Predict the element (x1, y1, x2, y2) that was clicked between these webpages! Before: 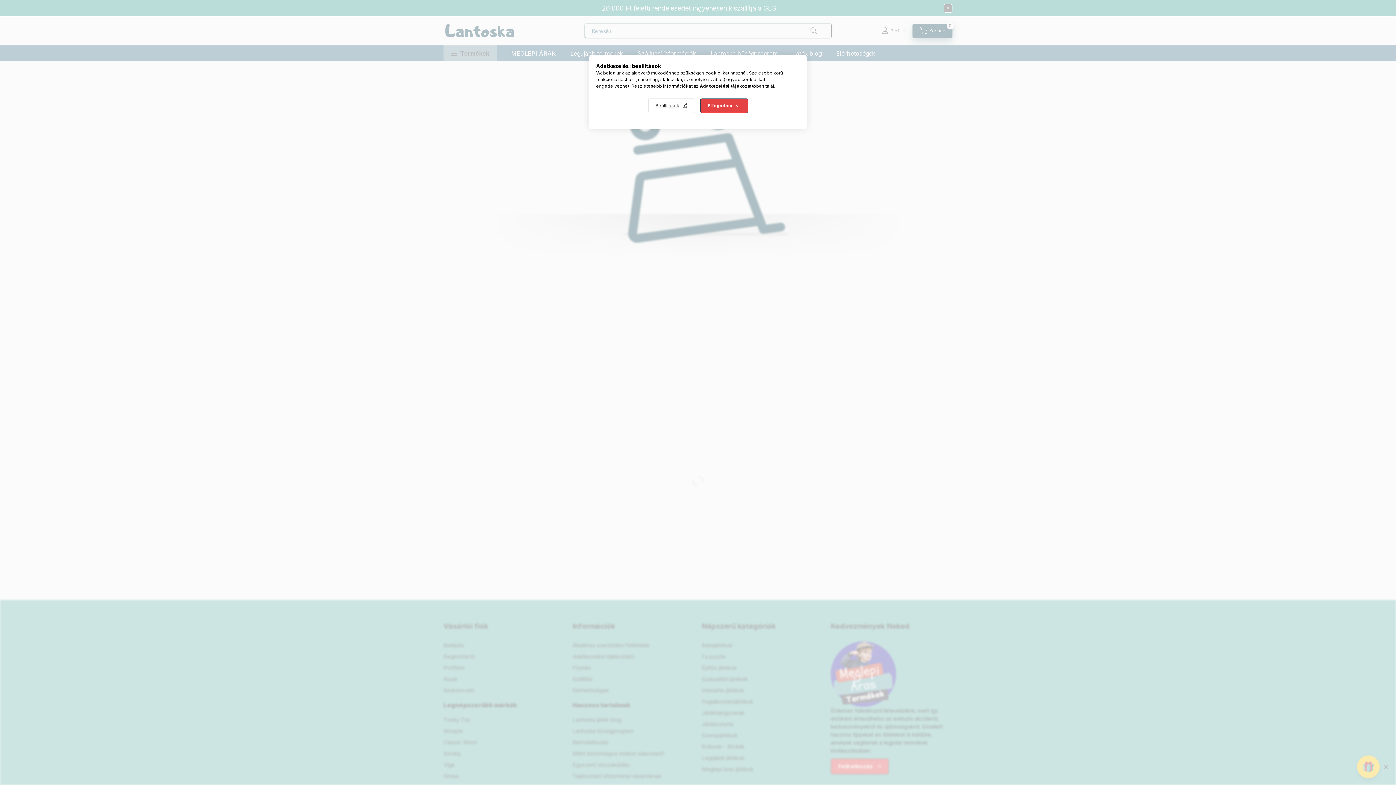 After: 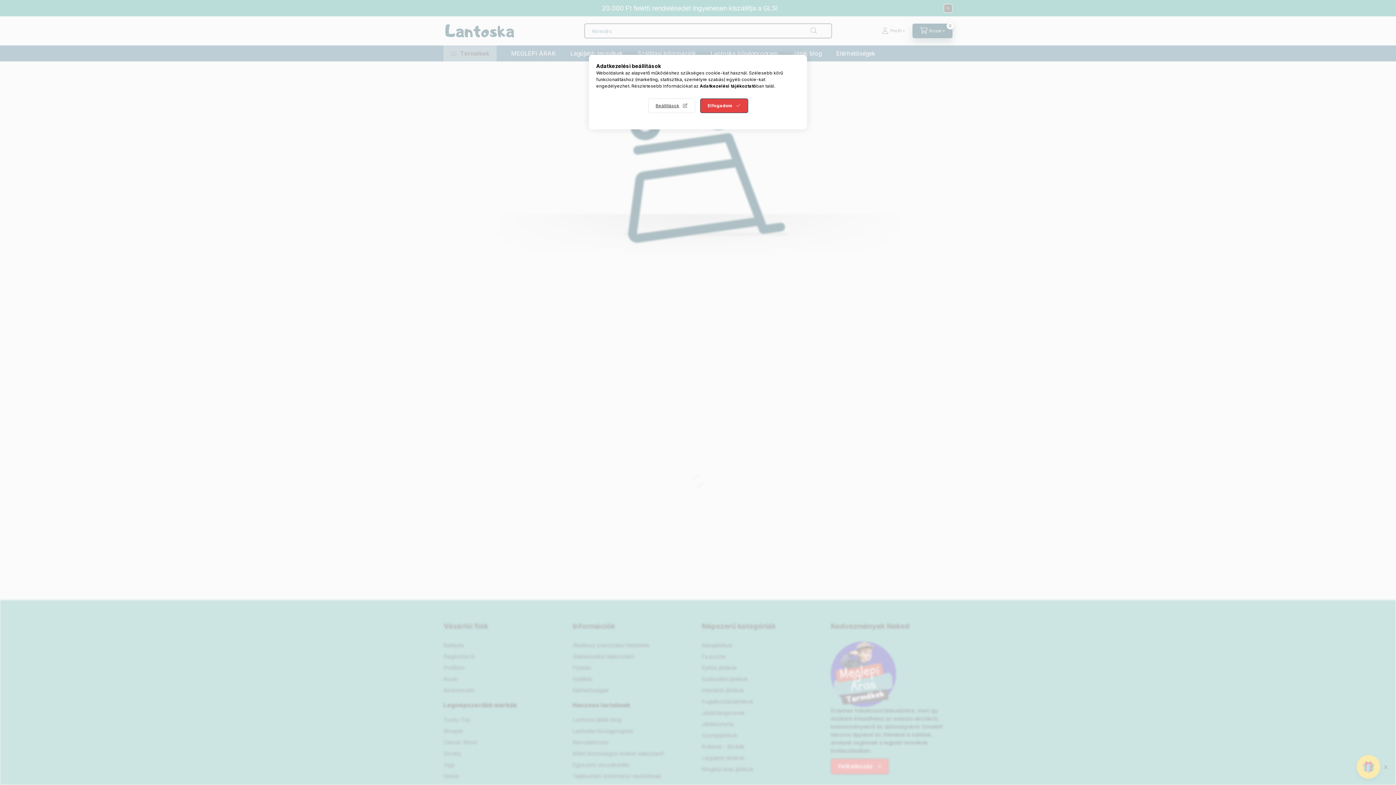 Action: label: Adatkezelési tájékoztató bbox: (700, 83, 756, 88)